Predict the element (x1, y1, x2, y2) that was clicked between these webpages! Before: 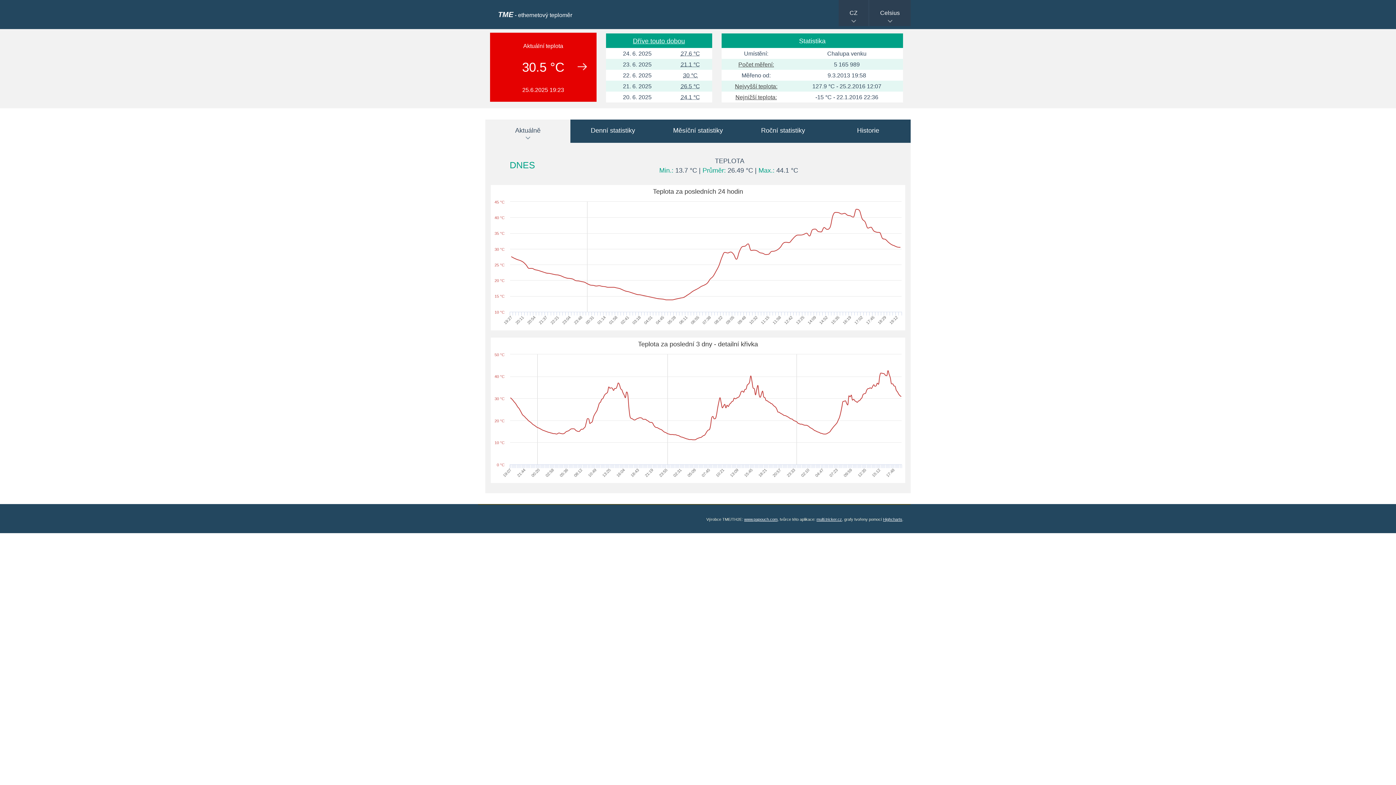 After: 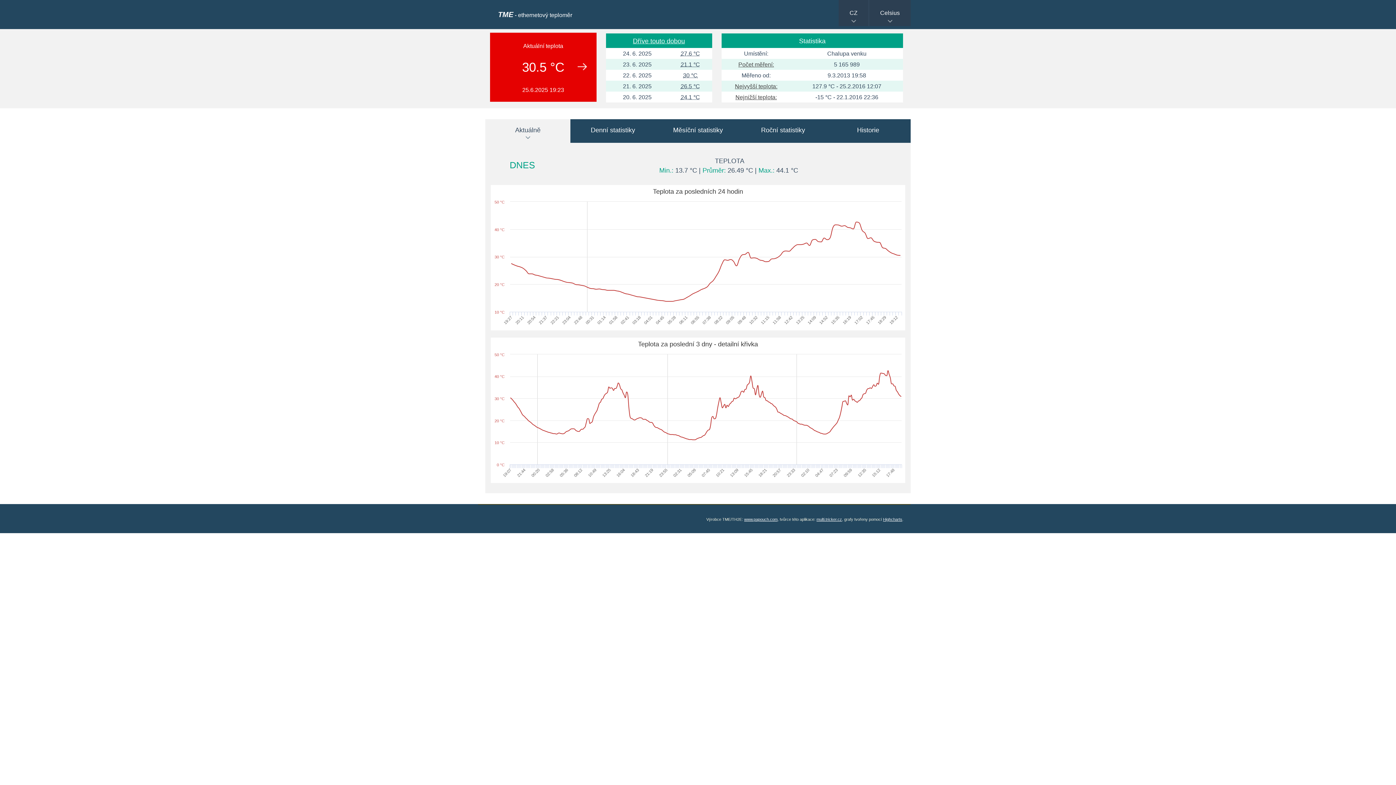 Action: bbox: (485, 119, 570, 143) label: Aktuálně